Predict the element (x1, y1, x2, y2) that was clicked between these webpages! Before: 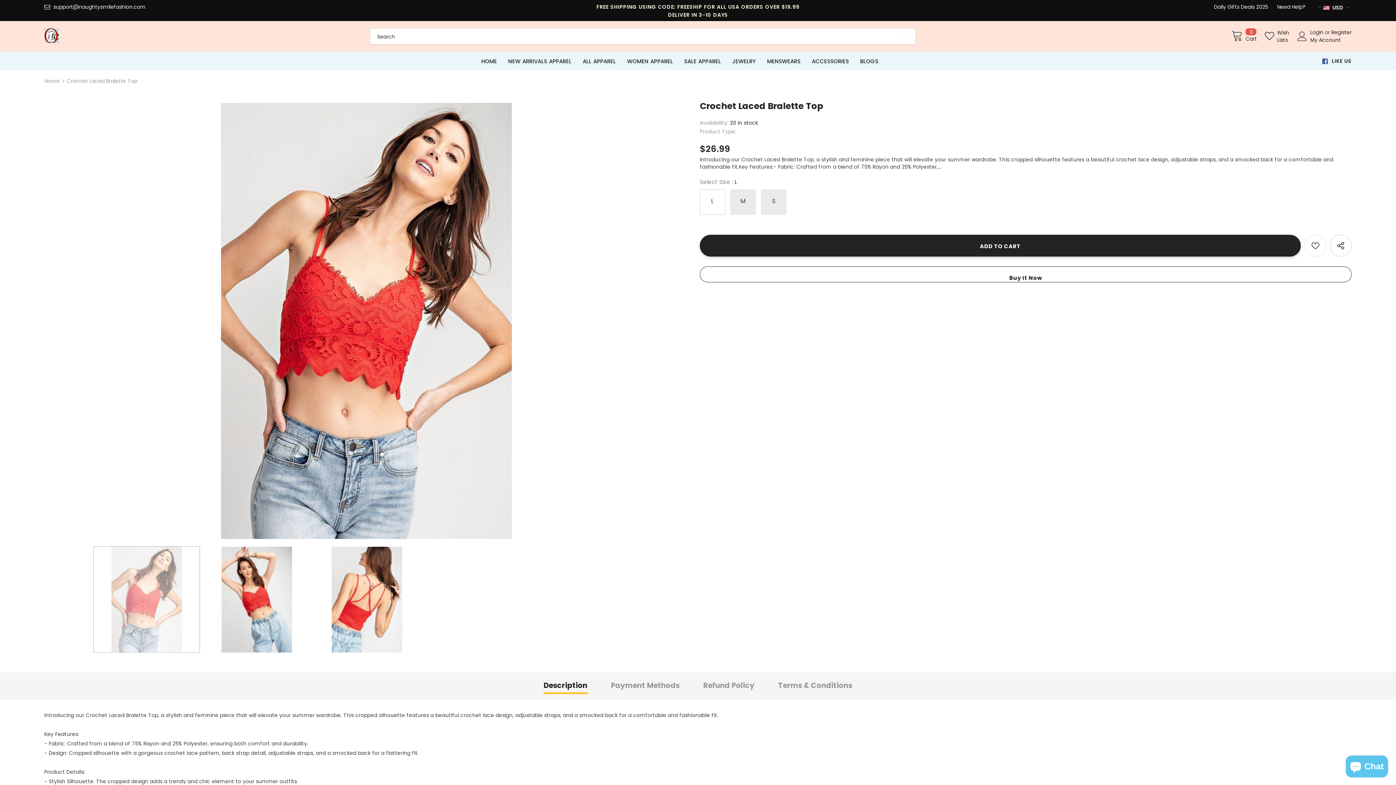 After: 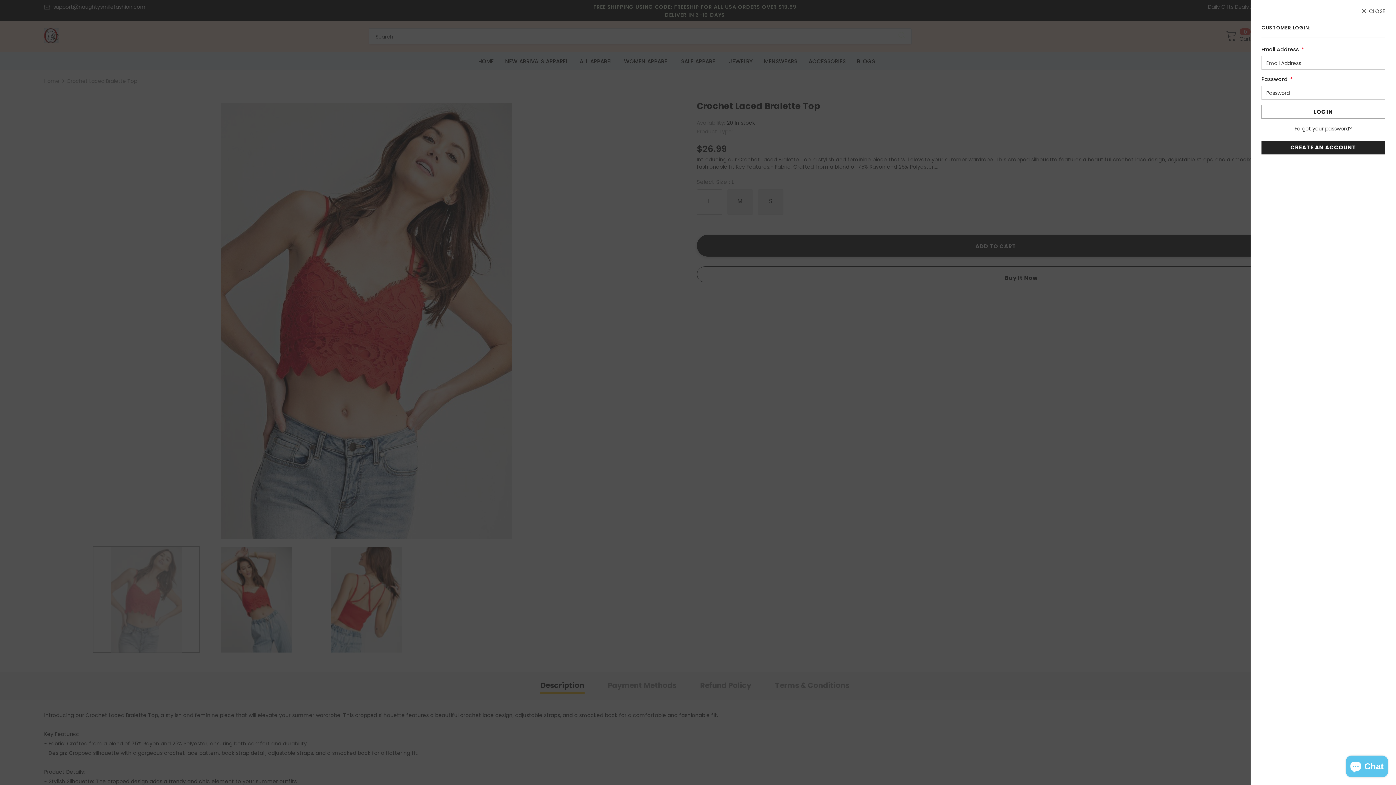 Action: bbox: (1310, 28, 1325, 35) label: Login 